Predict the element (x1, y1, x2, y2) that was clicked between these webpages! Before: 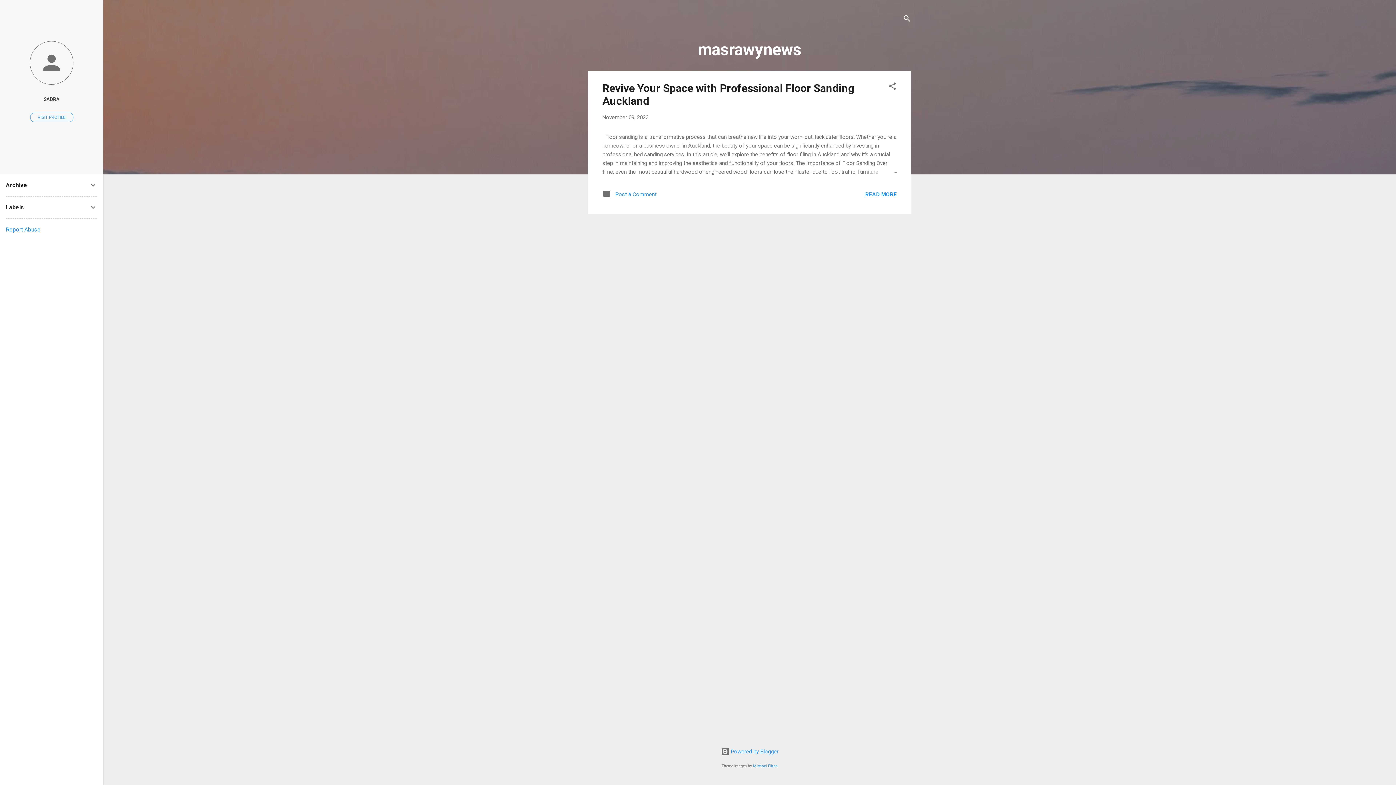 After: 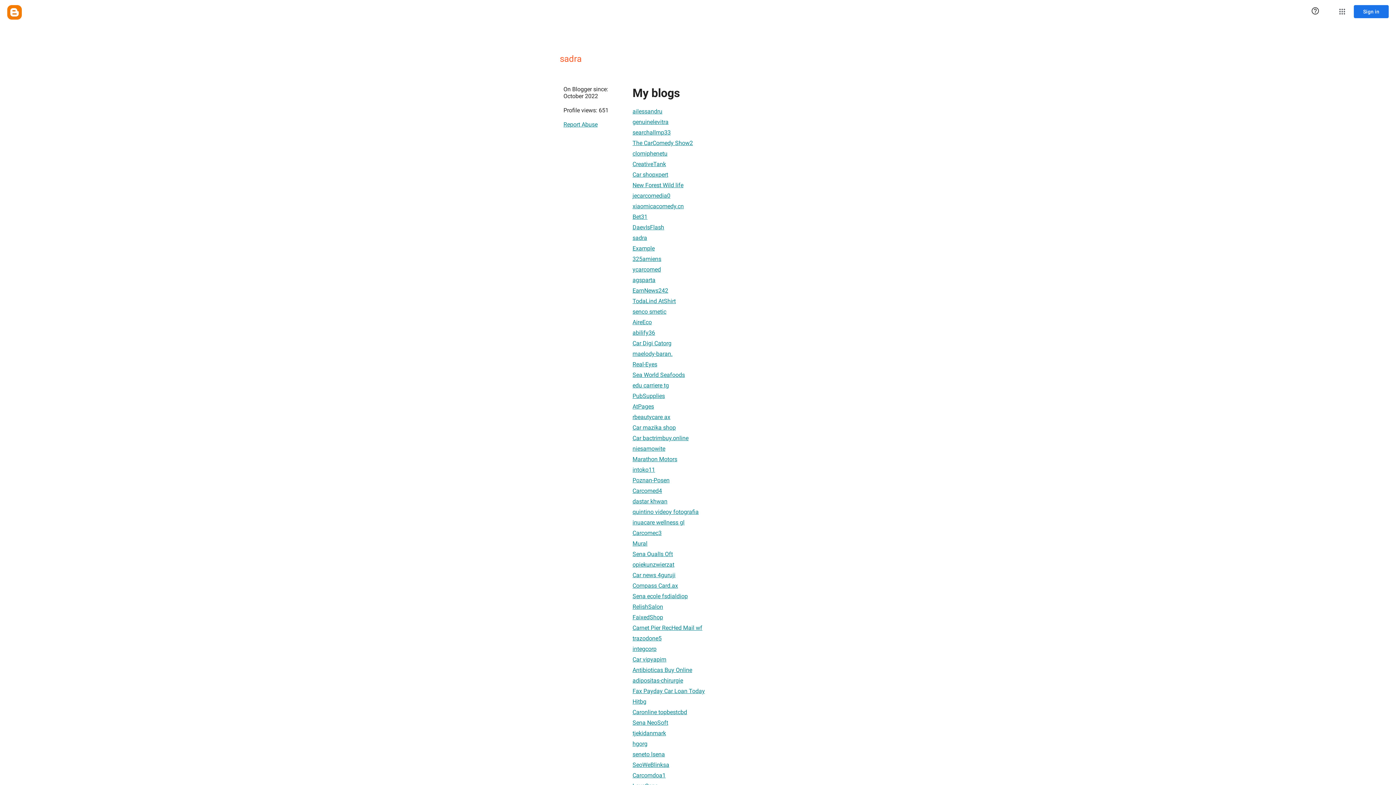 Action: bbox: (0, 40, 103, 86)